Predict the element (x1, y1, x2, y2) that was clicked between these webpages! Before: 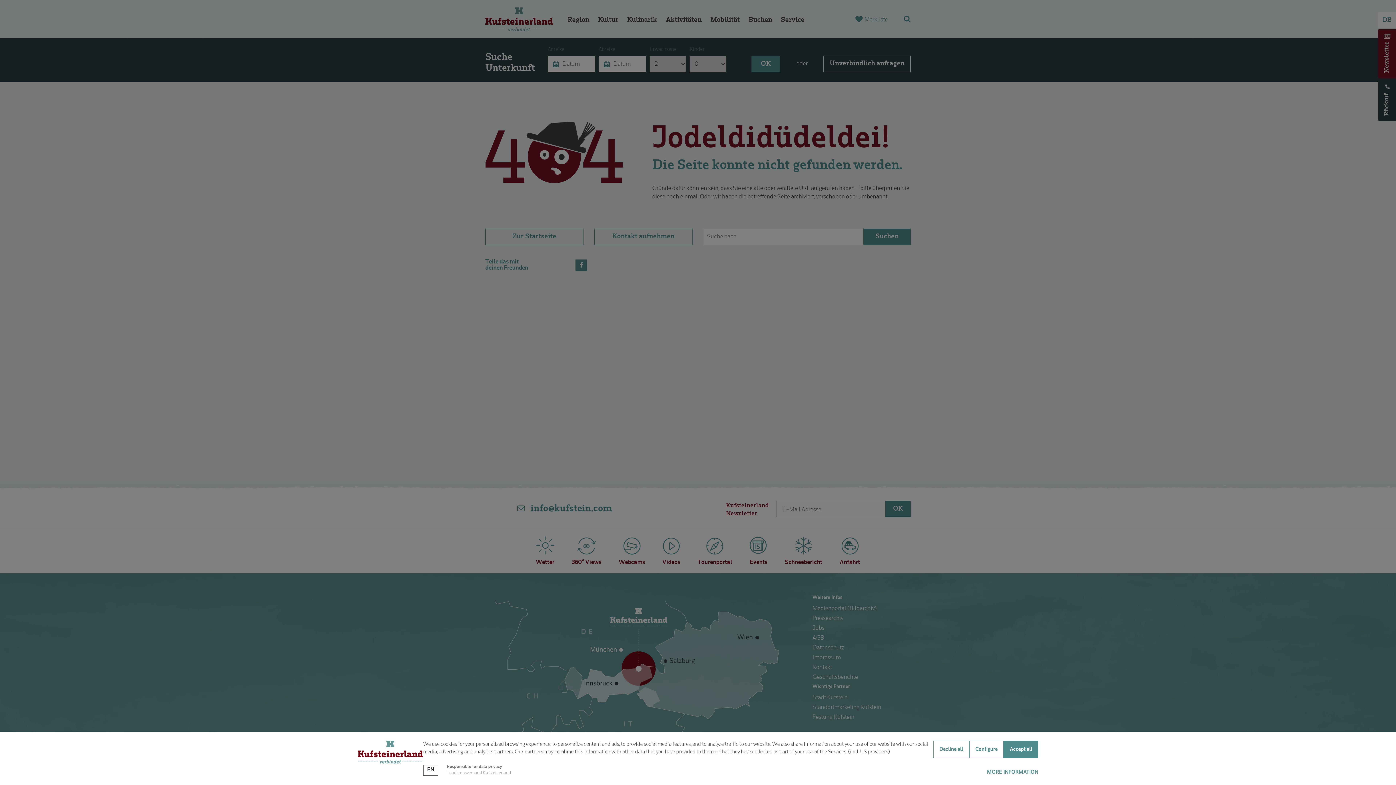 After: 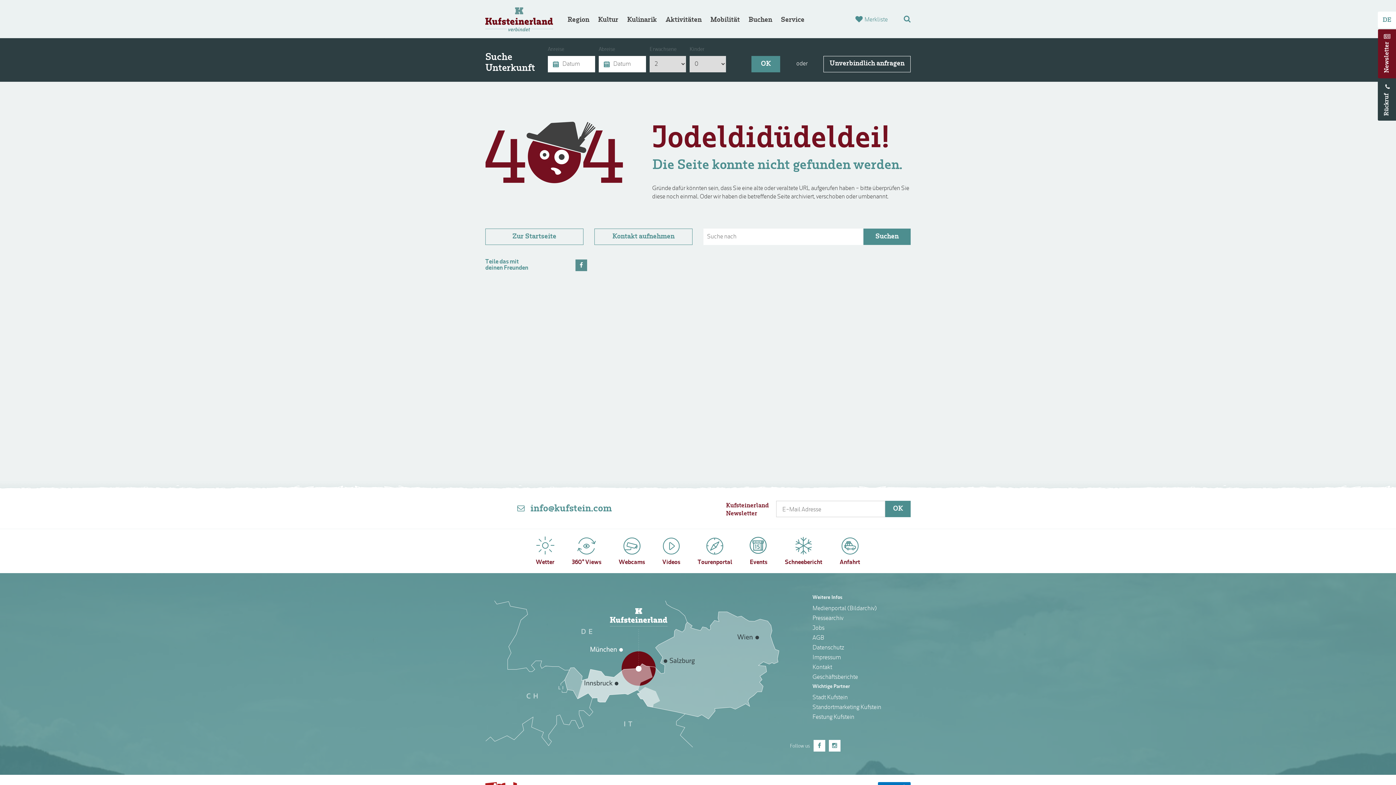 Action: bbox: (969, 741, 1004, 758) label: Configure